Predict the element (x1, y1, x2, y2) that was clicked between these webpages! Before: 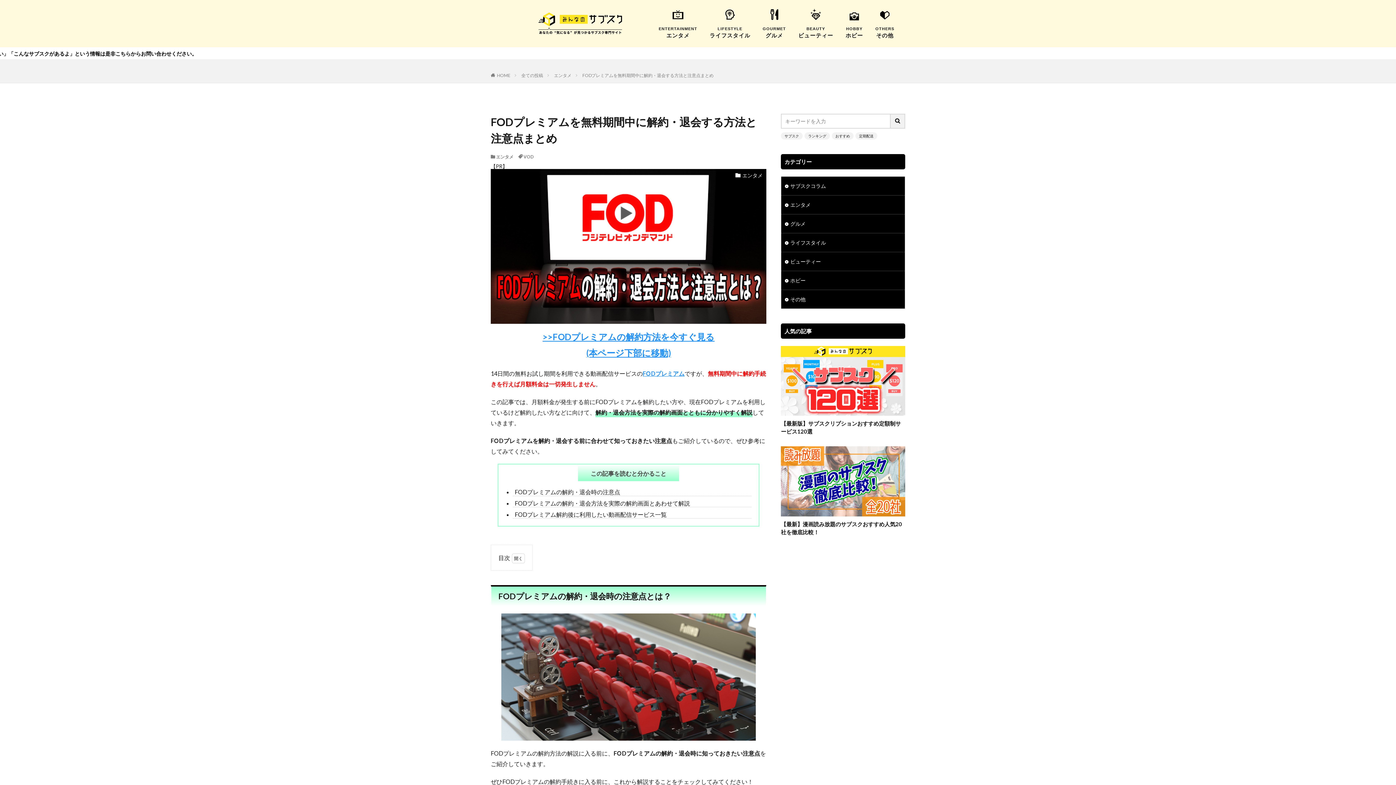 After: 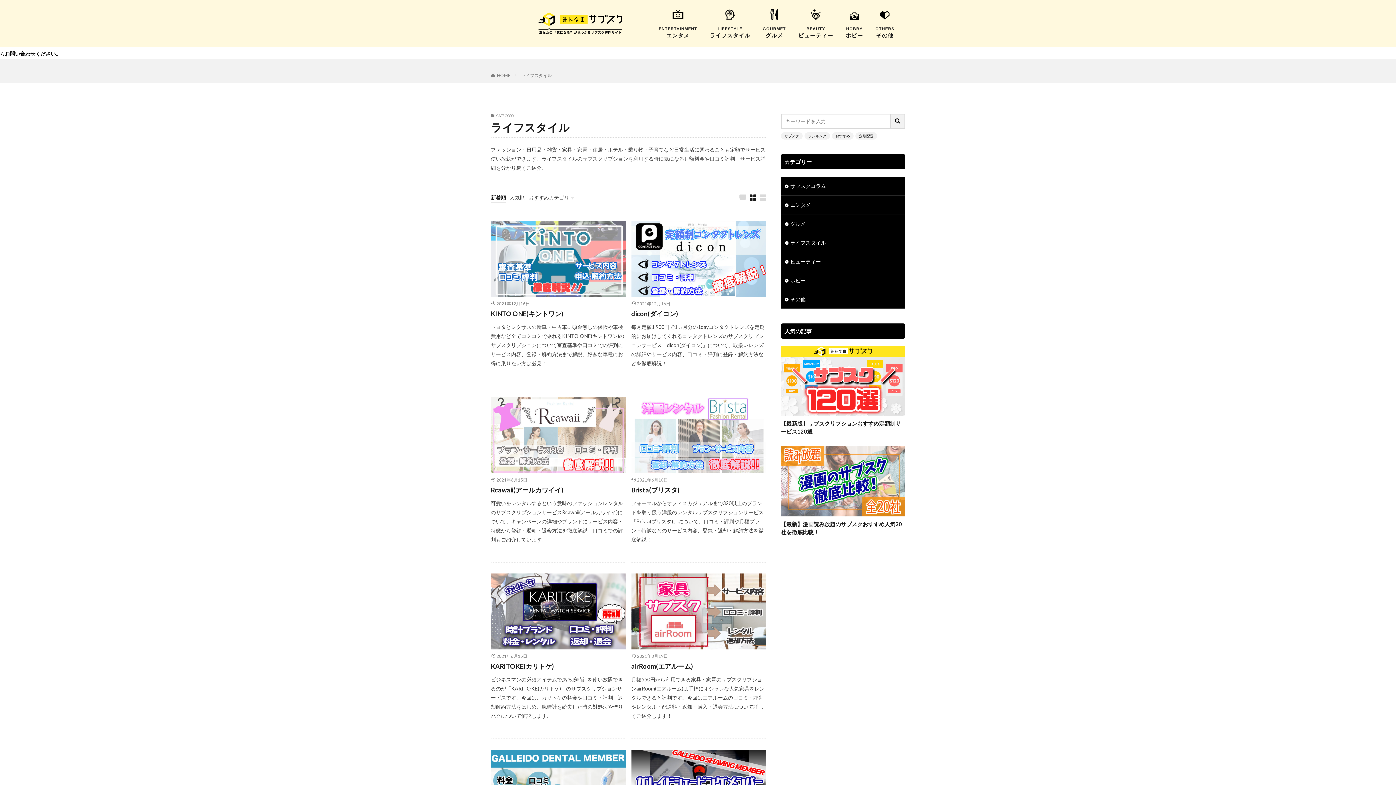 Action: bbox: (781, 233, 905, 252) label: ライフスタイル